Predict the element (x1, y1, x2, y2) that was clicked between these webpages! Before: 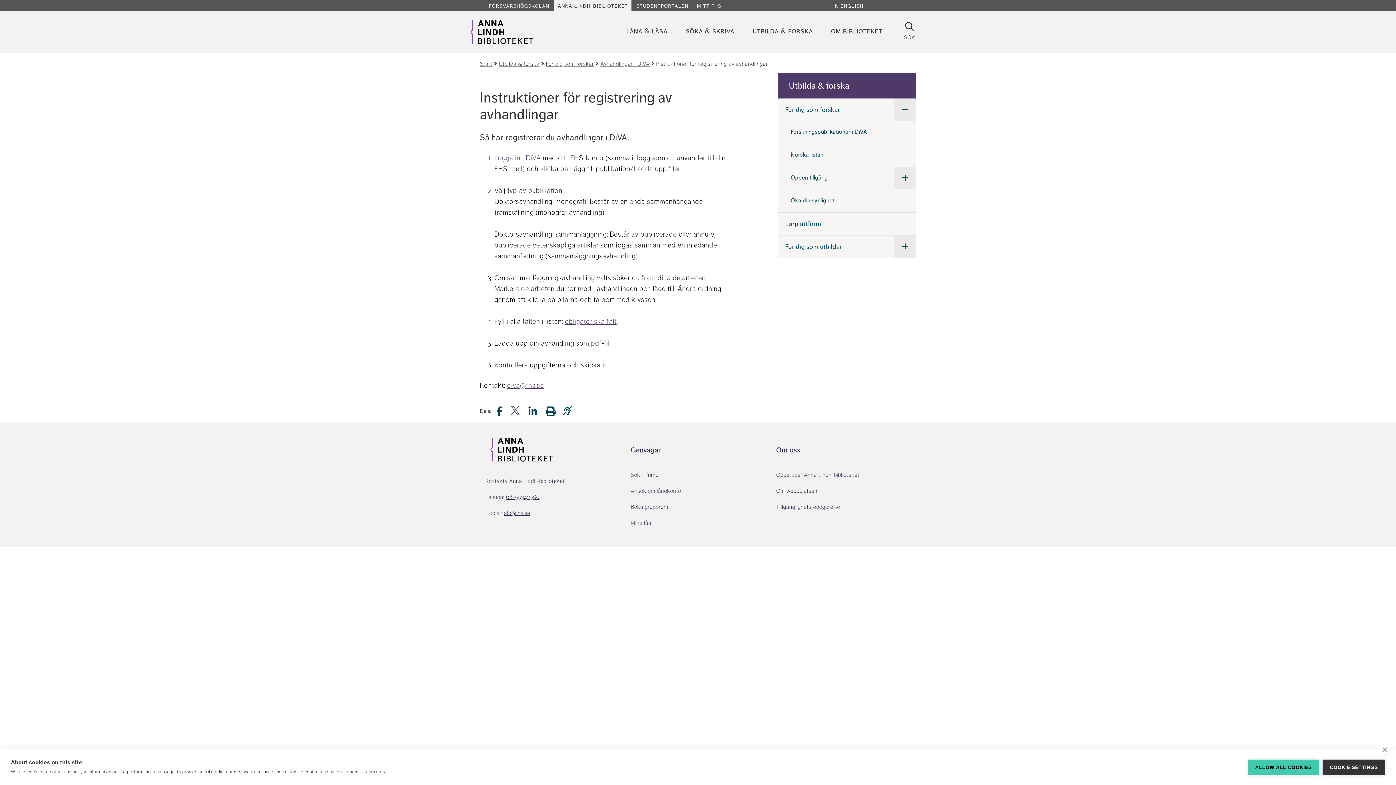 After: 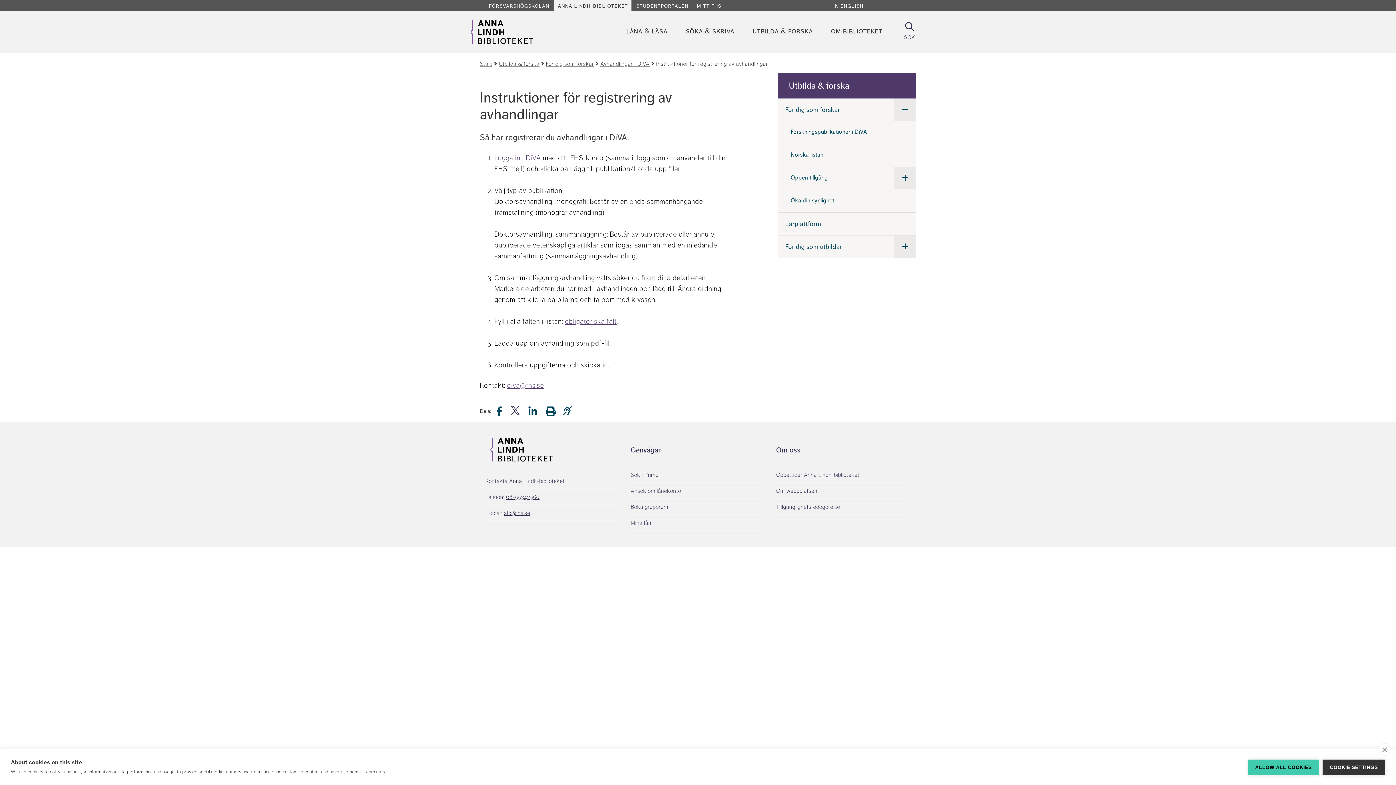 Action: bbox: (511, 410, 521, 416) label:  